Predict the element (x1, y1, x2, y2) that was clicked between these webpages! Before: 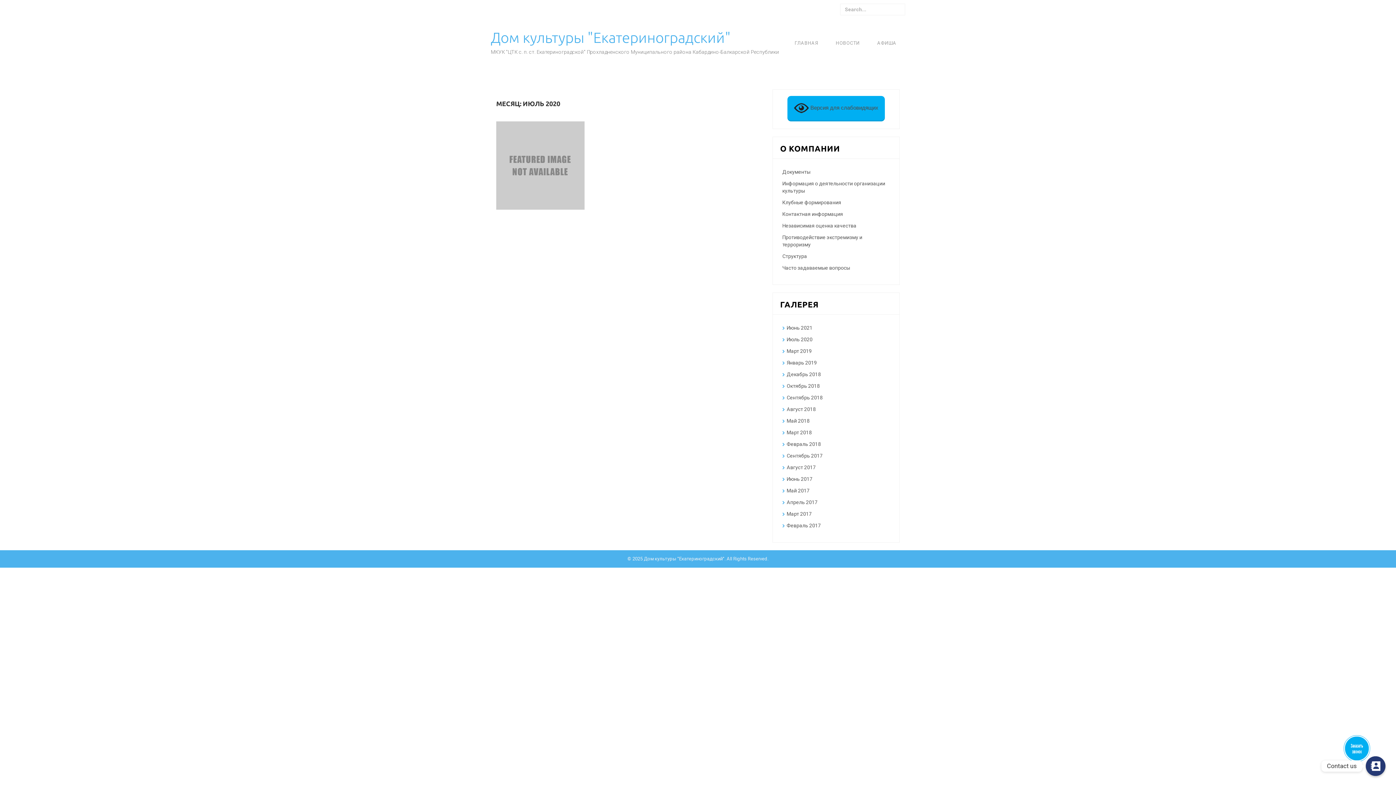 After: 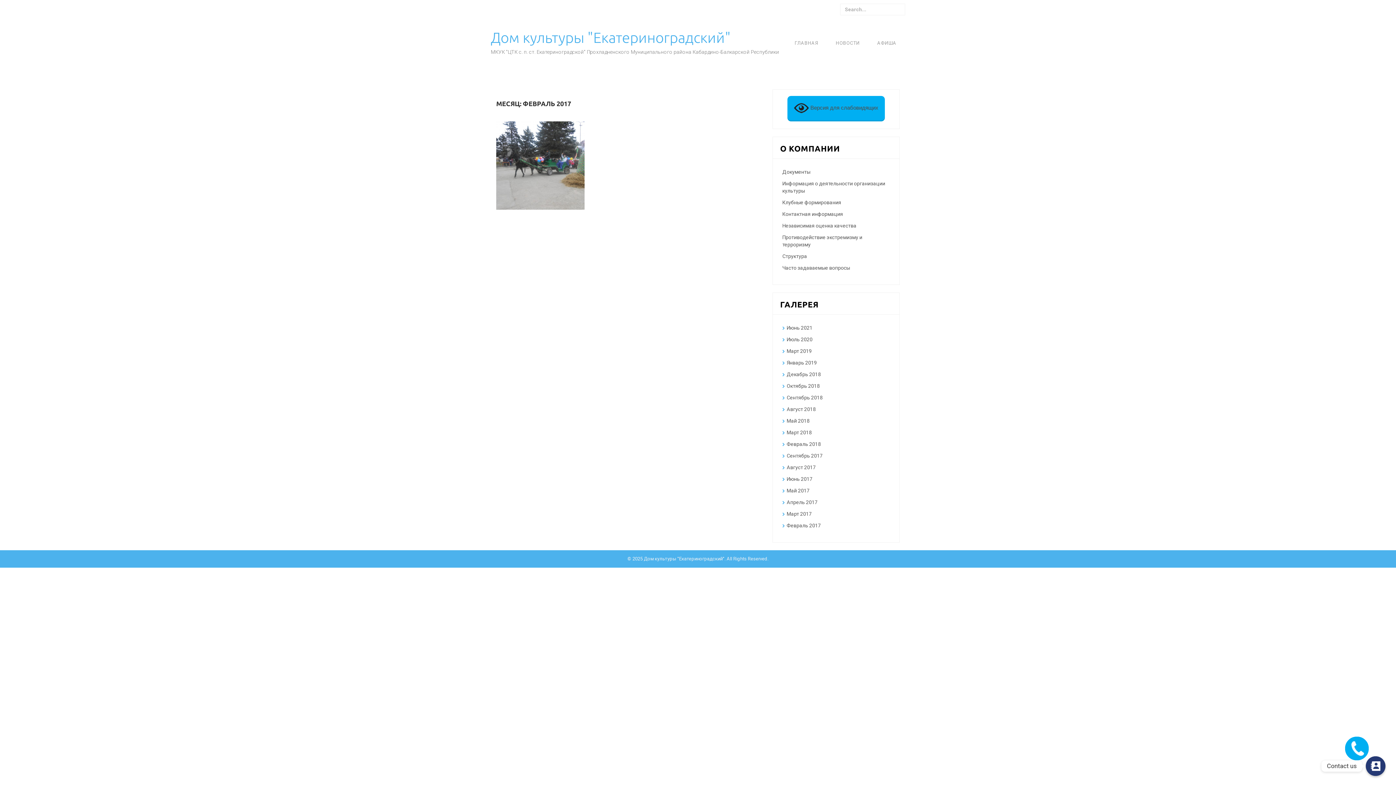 Action: label: Февраль 2017 bbox: (786, 522, 821, 528)